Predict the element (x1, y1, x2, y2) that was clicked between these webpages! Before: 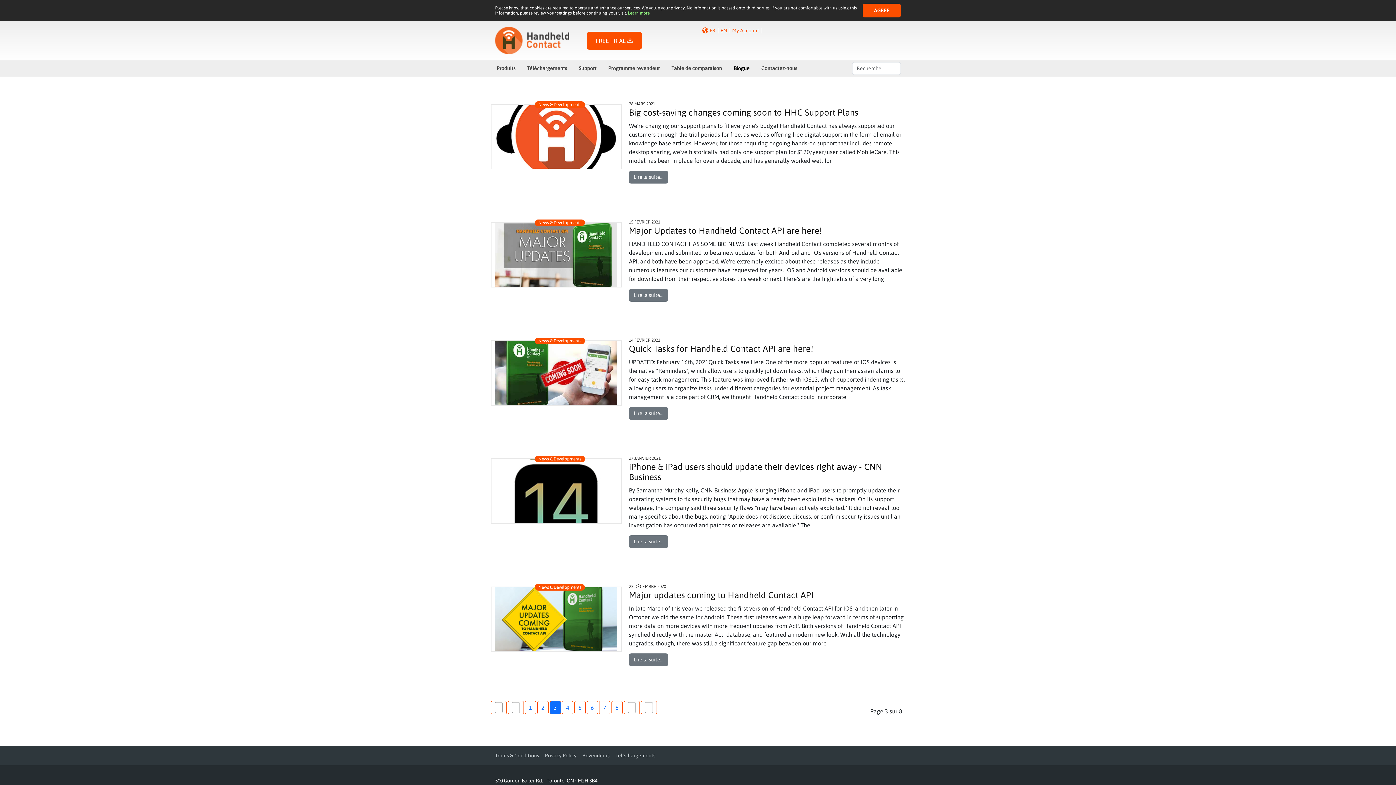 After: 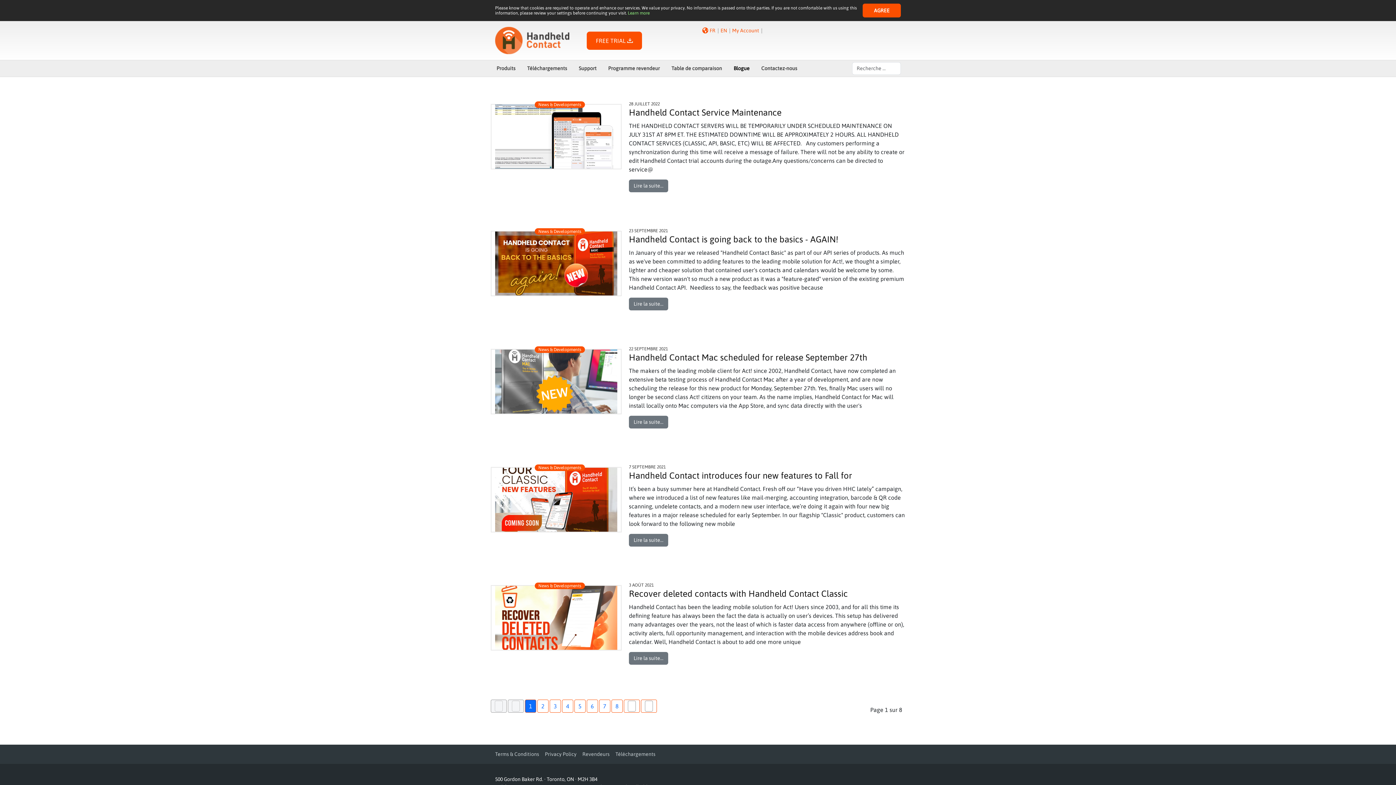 Action: bbox: (534, 219, 585, 226) label: News & Developments